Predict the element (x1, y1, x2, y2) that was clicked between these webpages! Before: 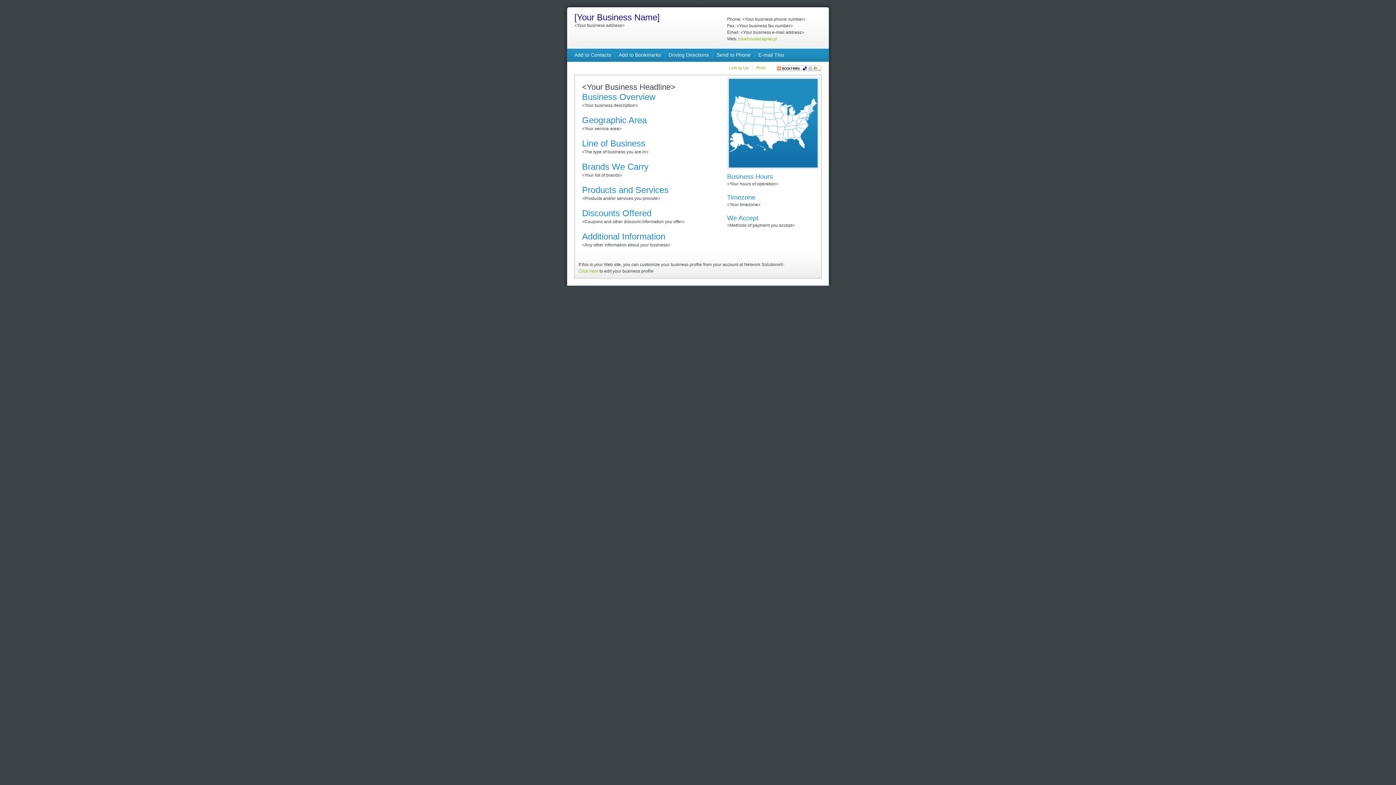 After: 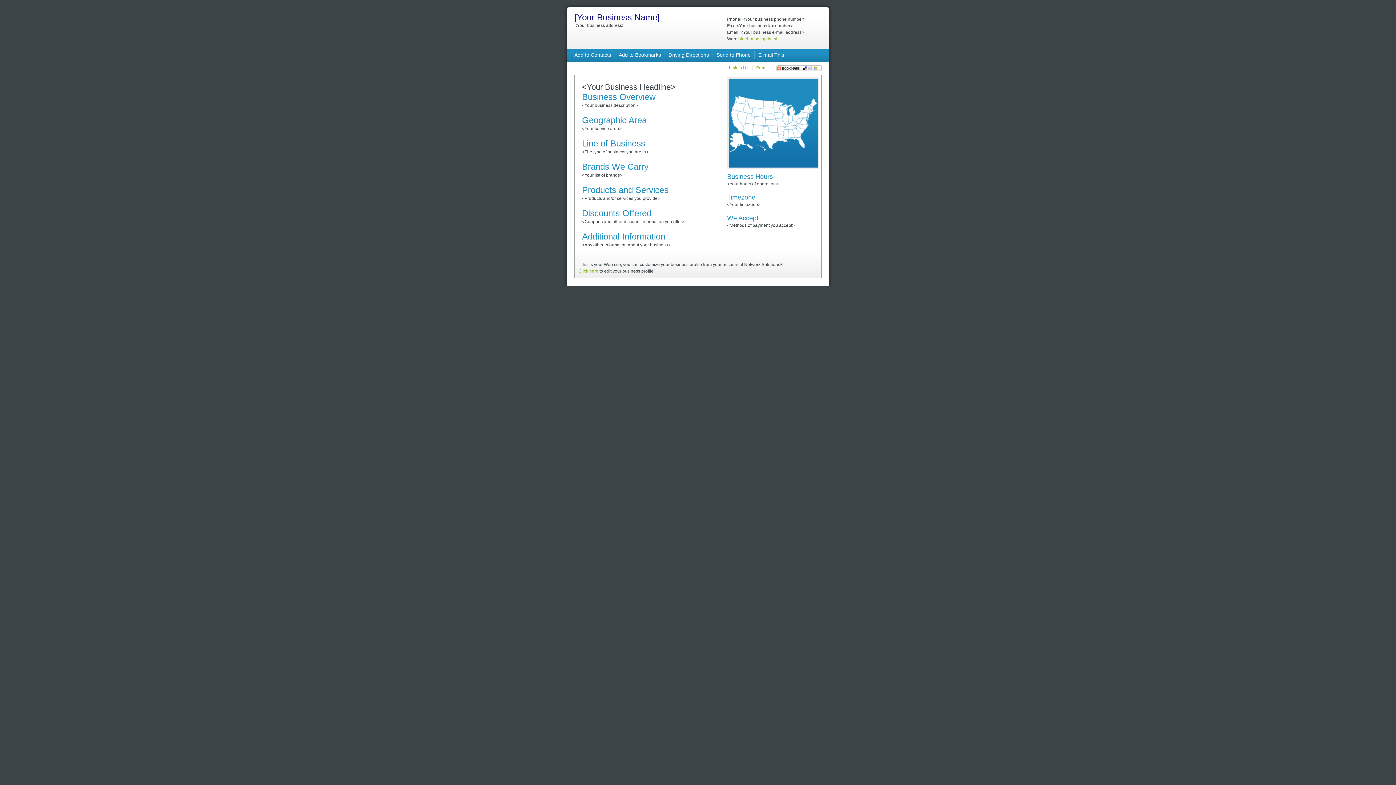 Action: bbox: (668, 52, 709, 57) label: Driving Directions